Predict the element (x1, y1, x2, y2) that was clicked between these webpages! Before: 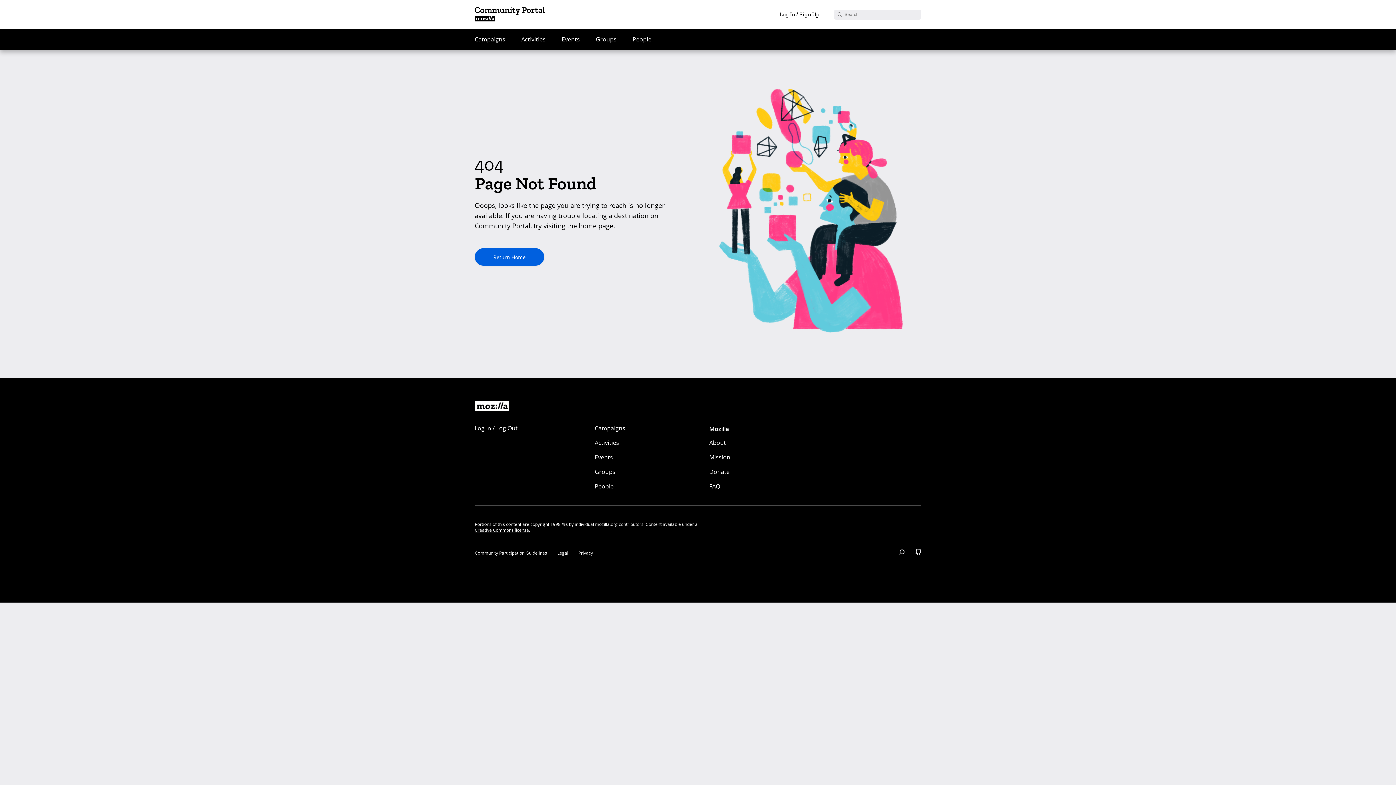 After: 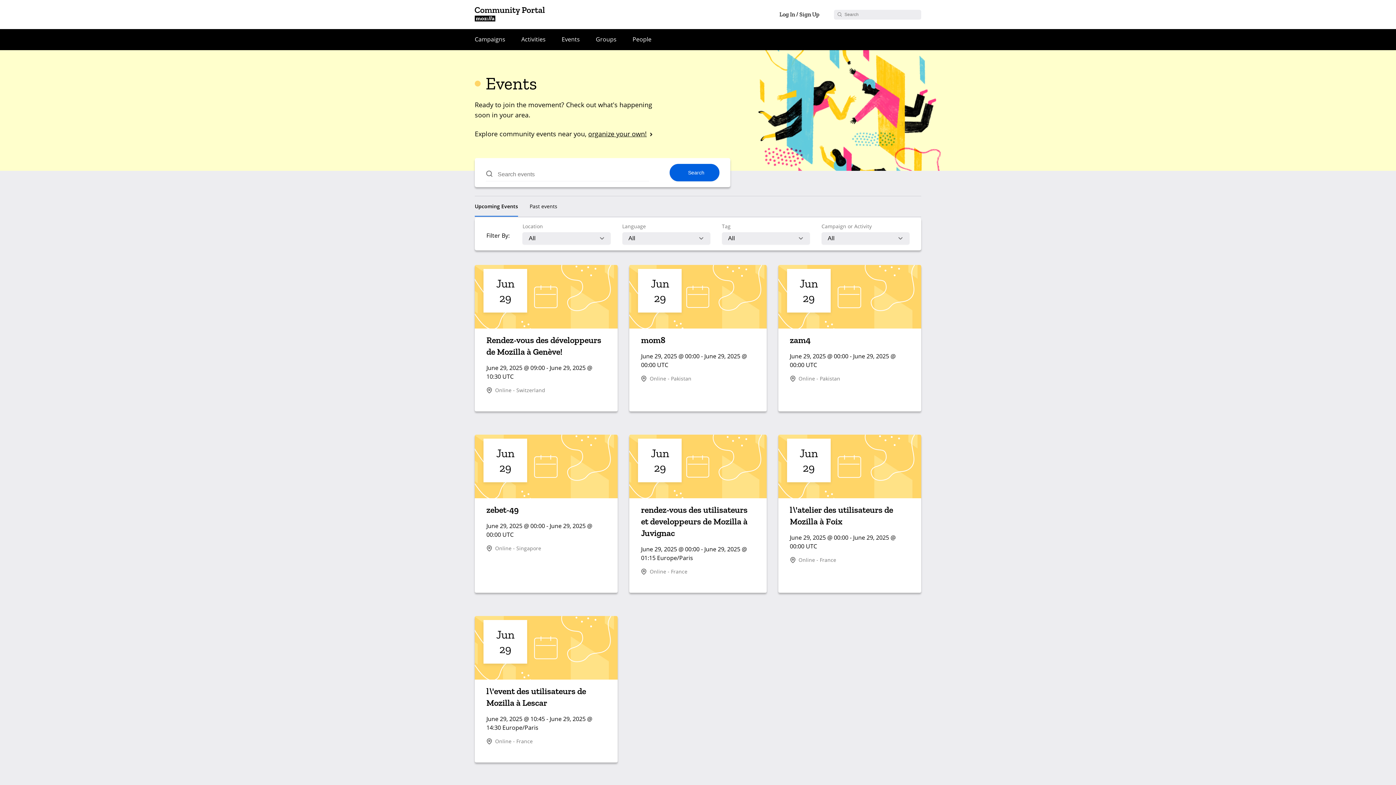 Action: label: Events bbox: (594, 450, 697, 464)